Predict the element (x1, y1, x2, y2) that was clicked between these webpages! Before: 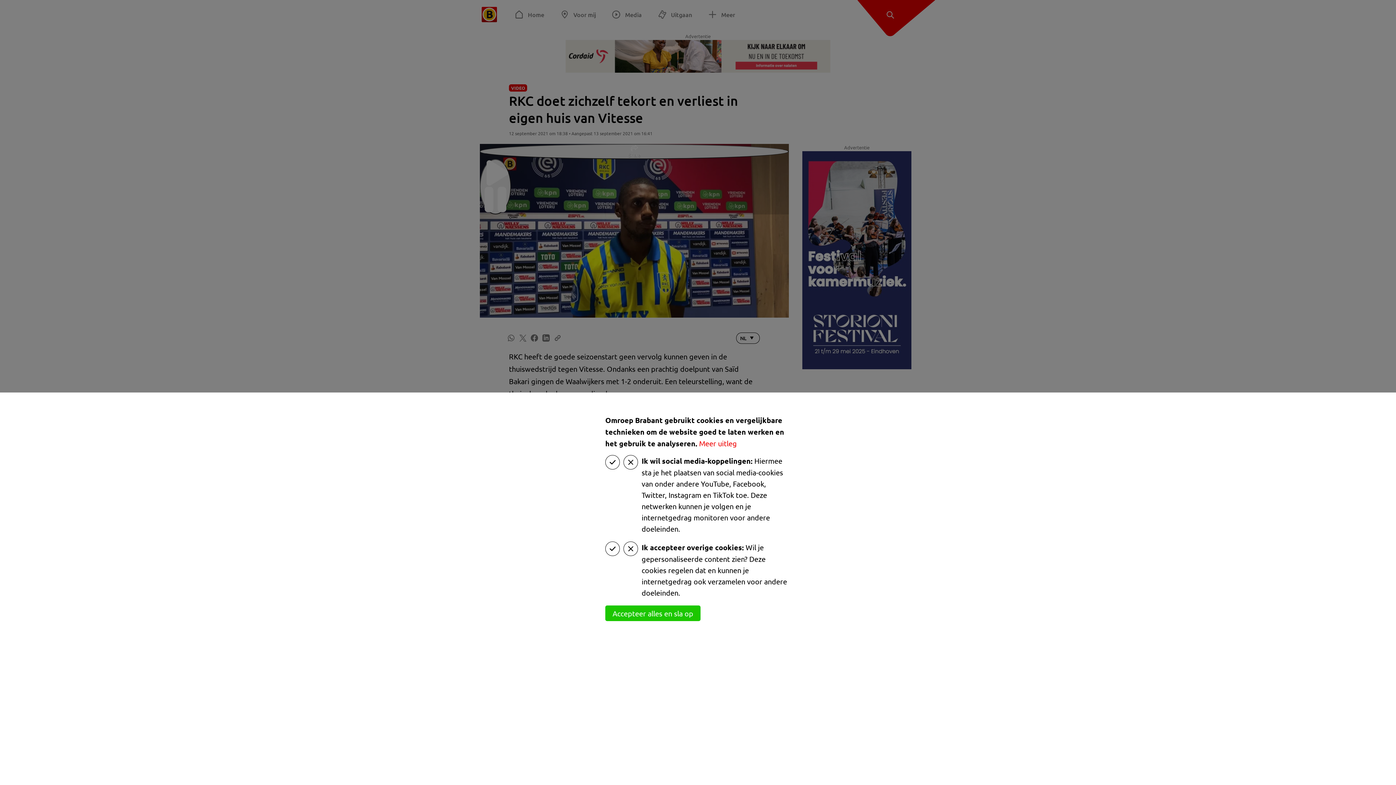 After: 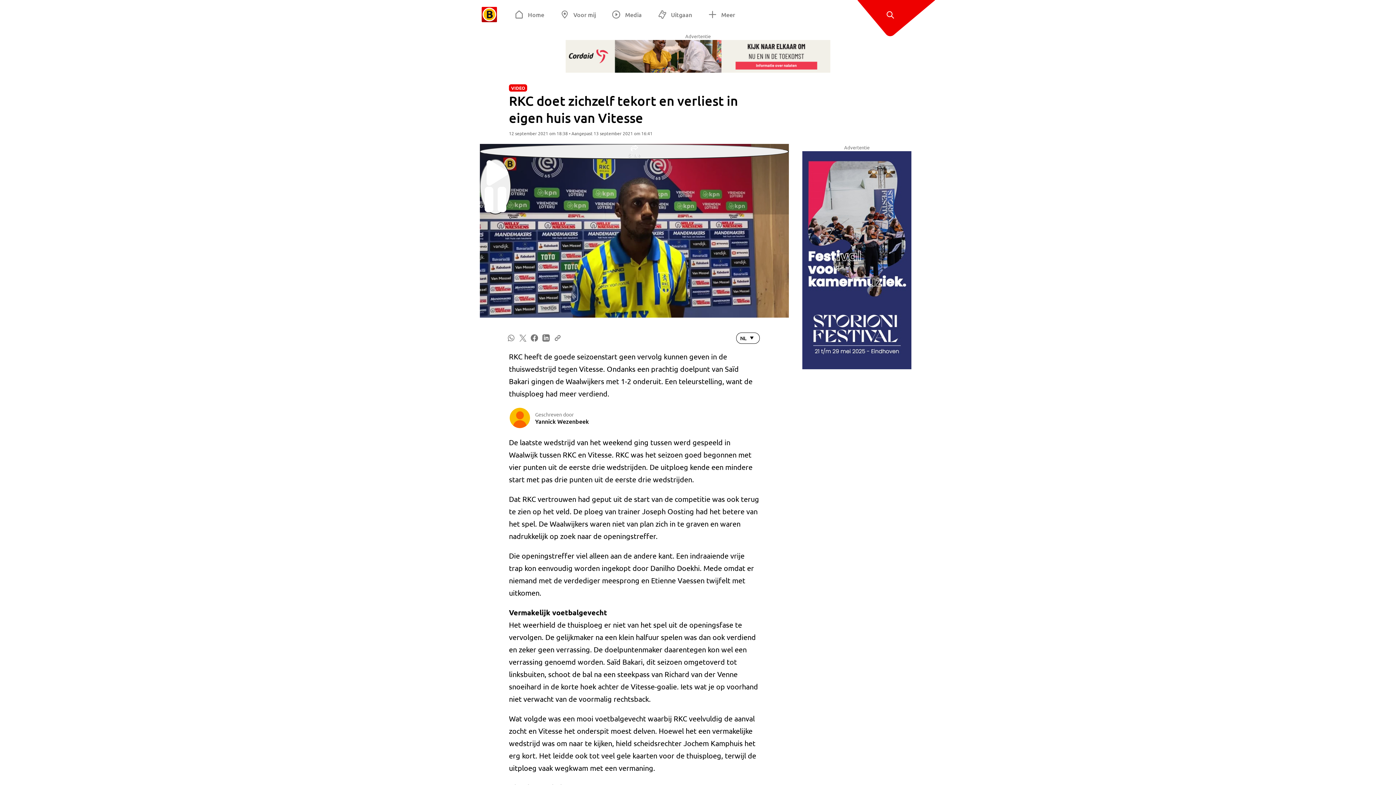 Action: bbox: (605, 605, 700, 621) label: Accepteer alles en sla op